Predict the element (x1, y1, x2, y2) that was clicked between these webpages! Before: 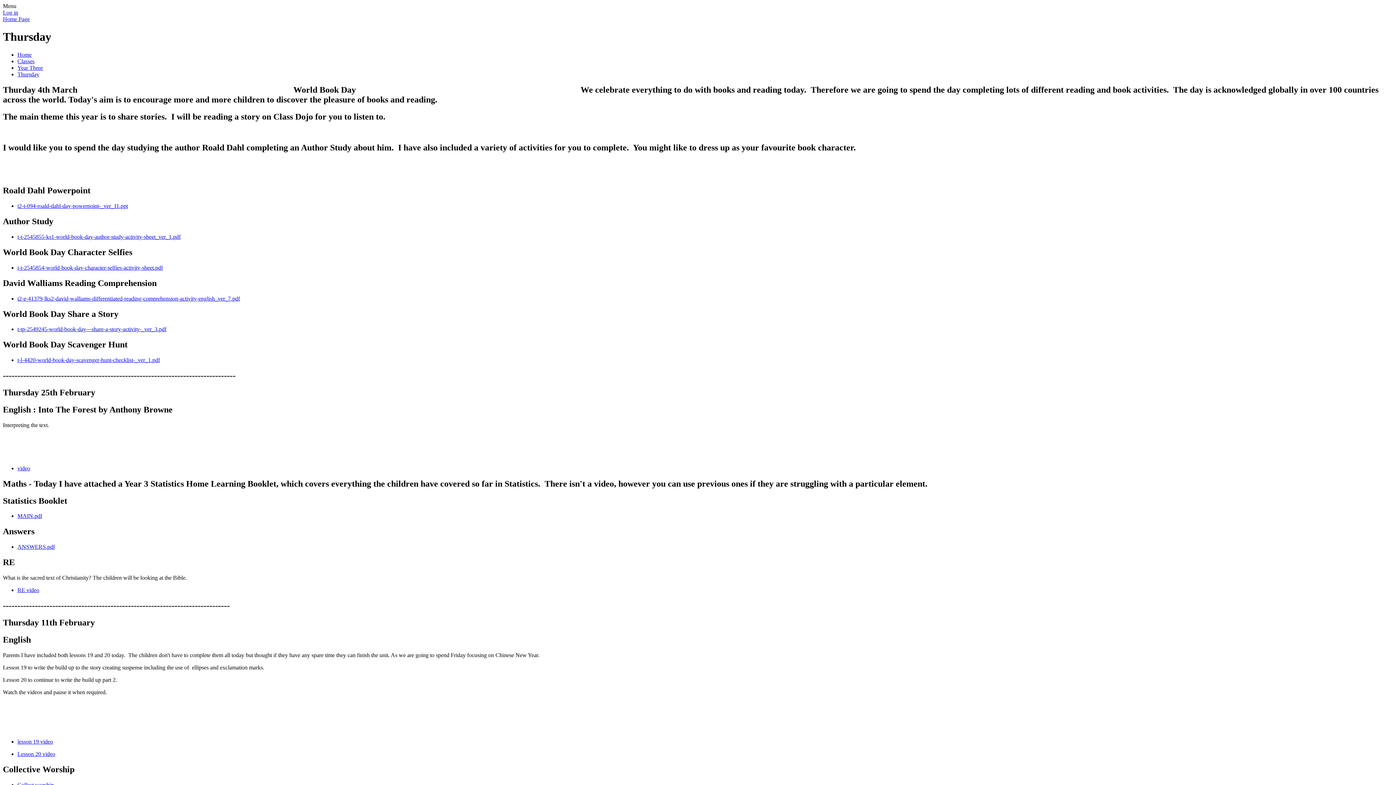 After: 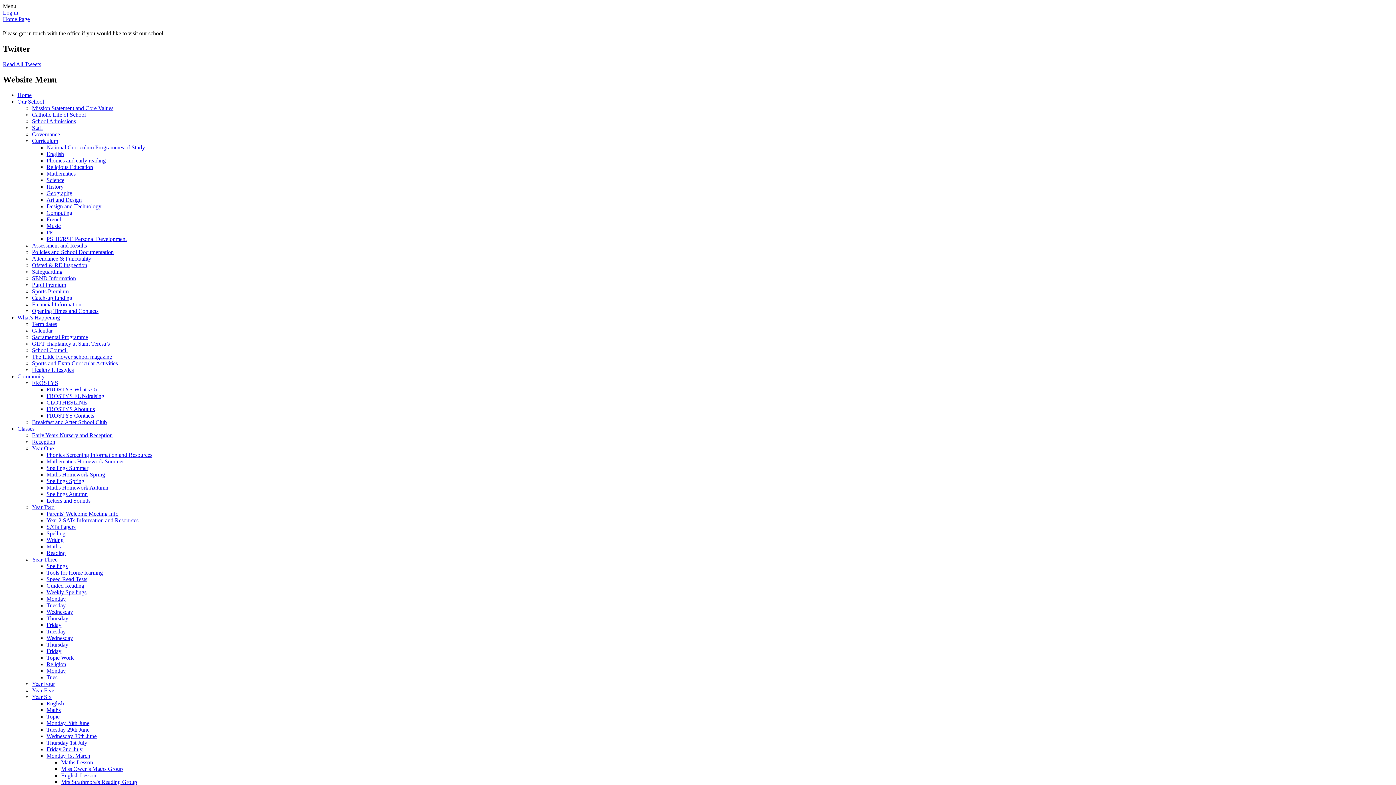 Action: bbox: (17, 51, 31, 57) label: Home